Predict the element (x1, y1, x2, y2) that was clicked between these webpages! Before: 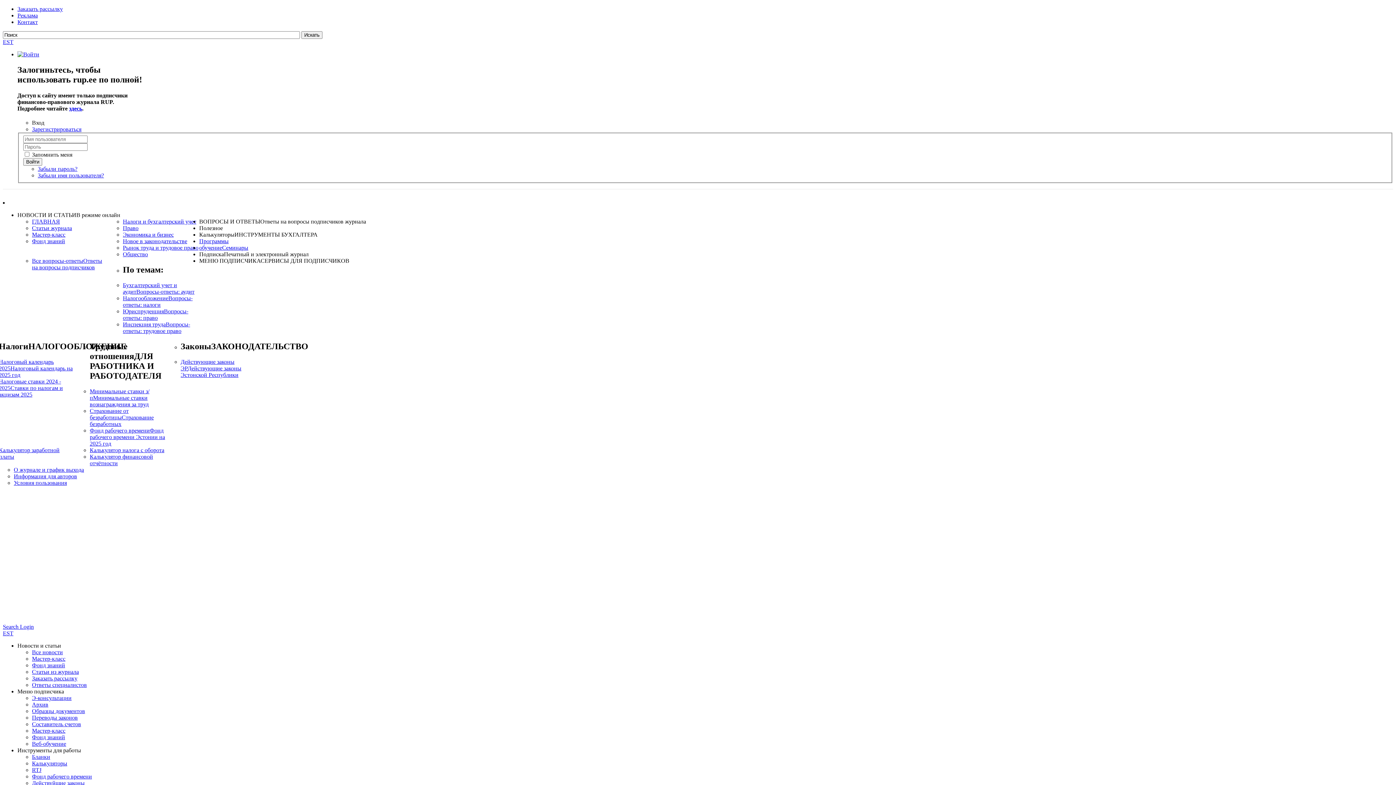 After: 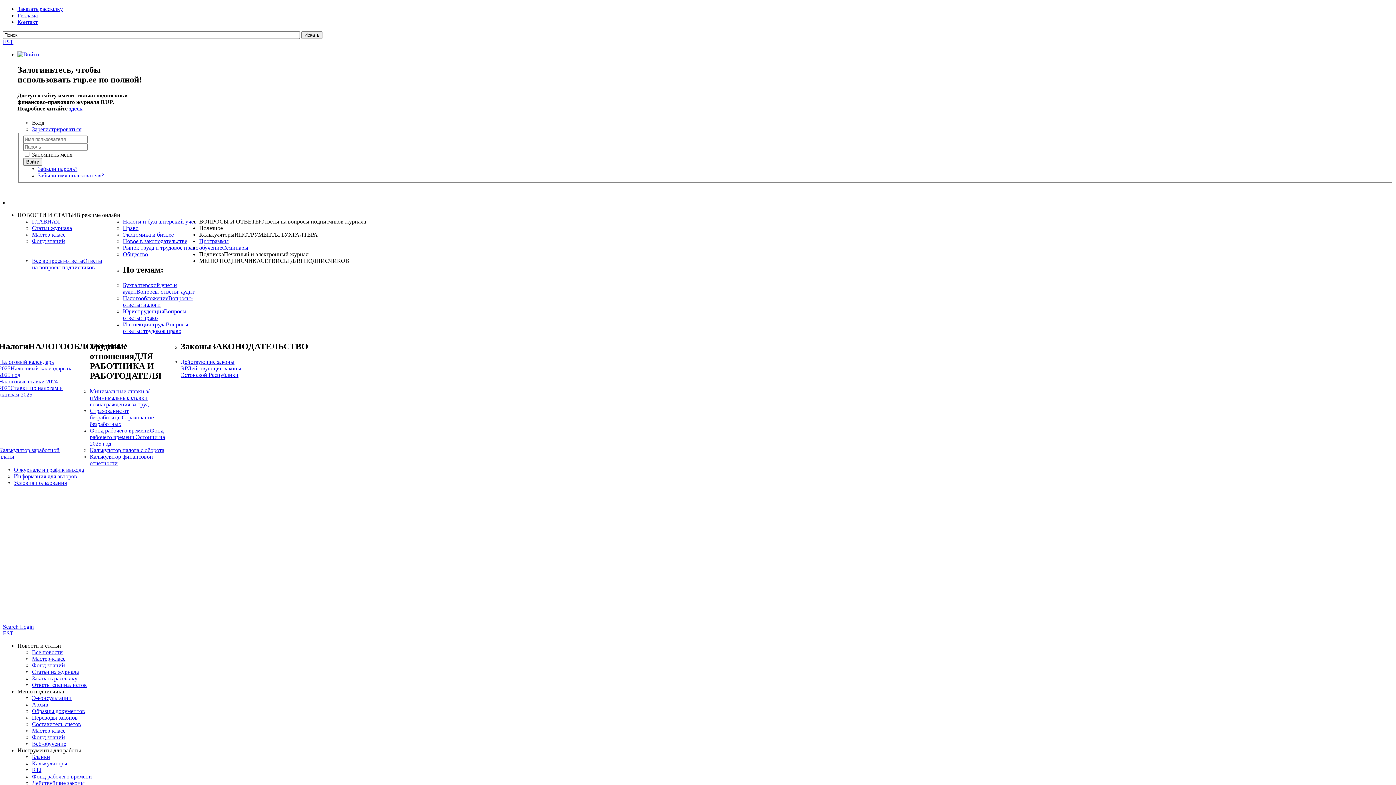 Action: bbox: (17, 18, 37, 25) label: Контакт